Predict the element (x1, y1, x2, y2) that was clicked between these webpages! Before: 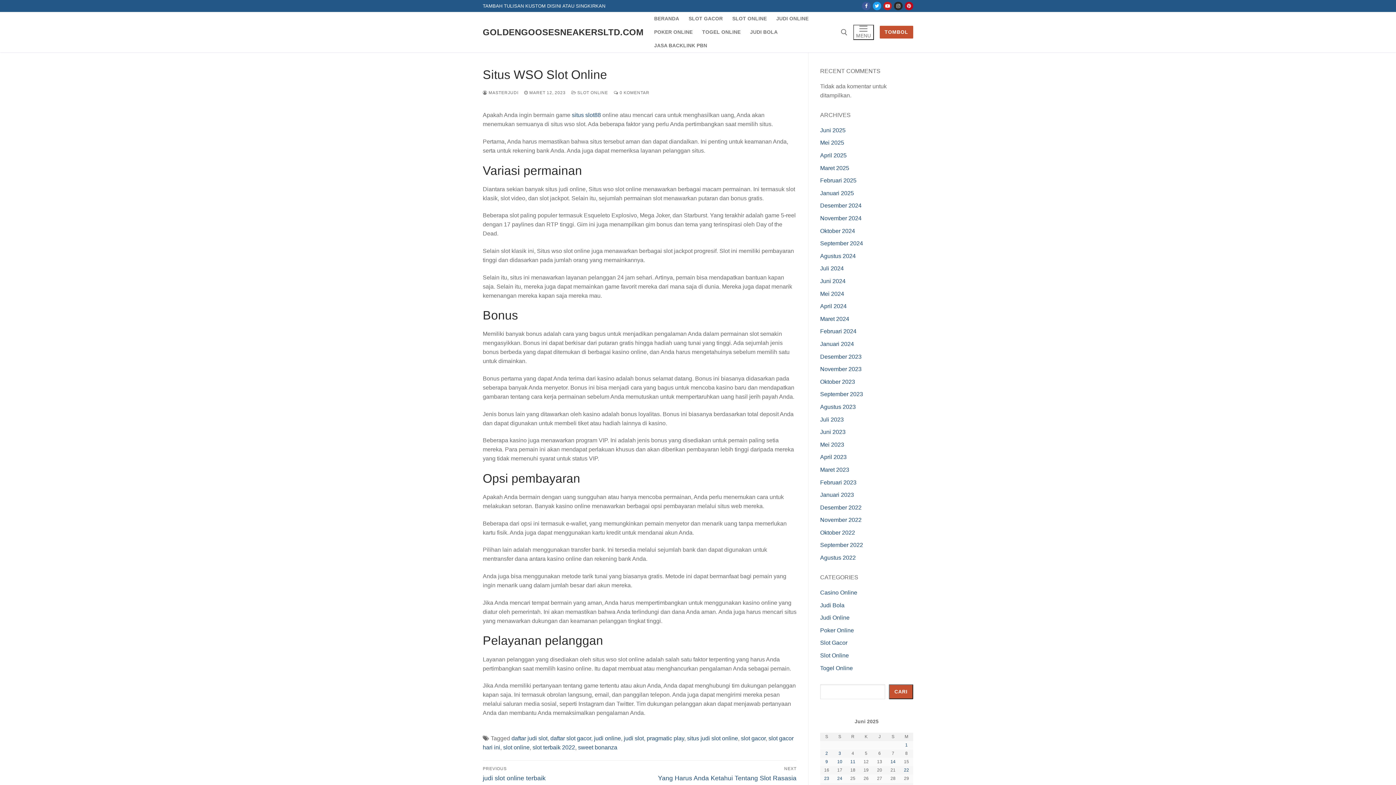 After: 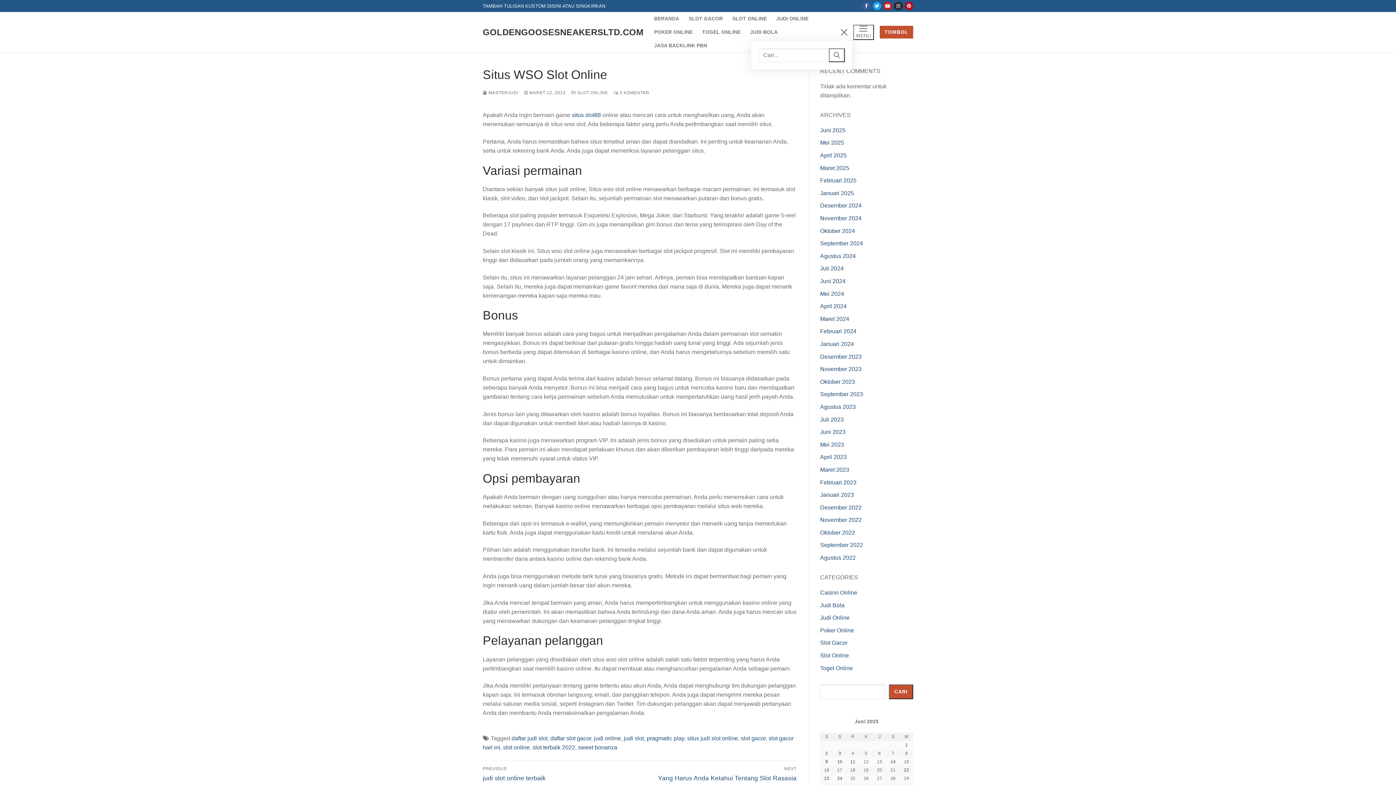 Action: bbox: (841, 28, 847, 35) label: open search tool